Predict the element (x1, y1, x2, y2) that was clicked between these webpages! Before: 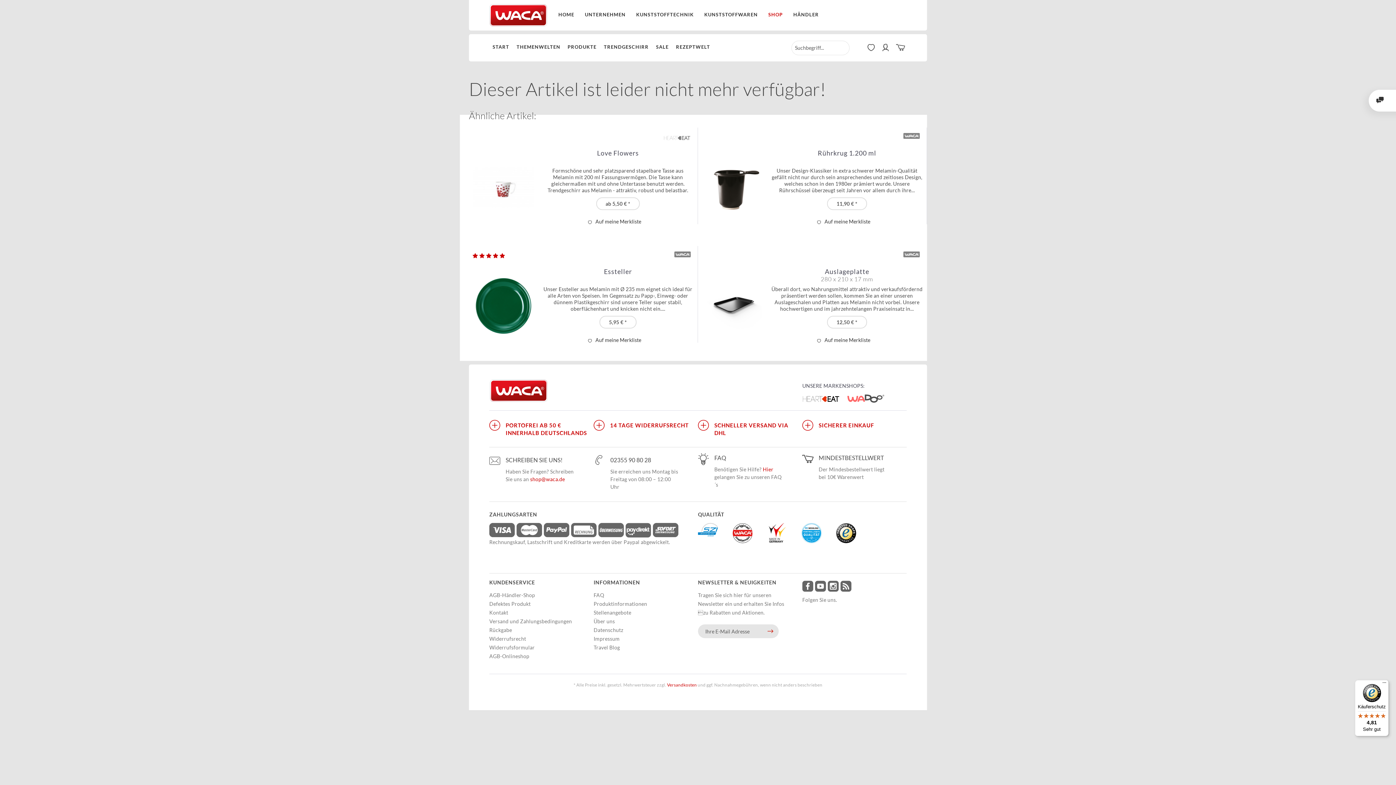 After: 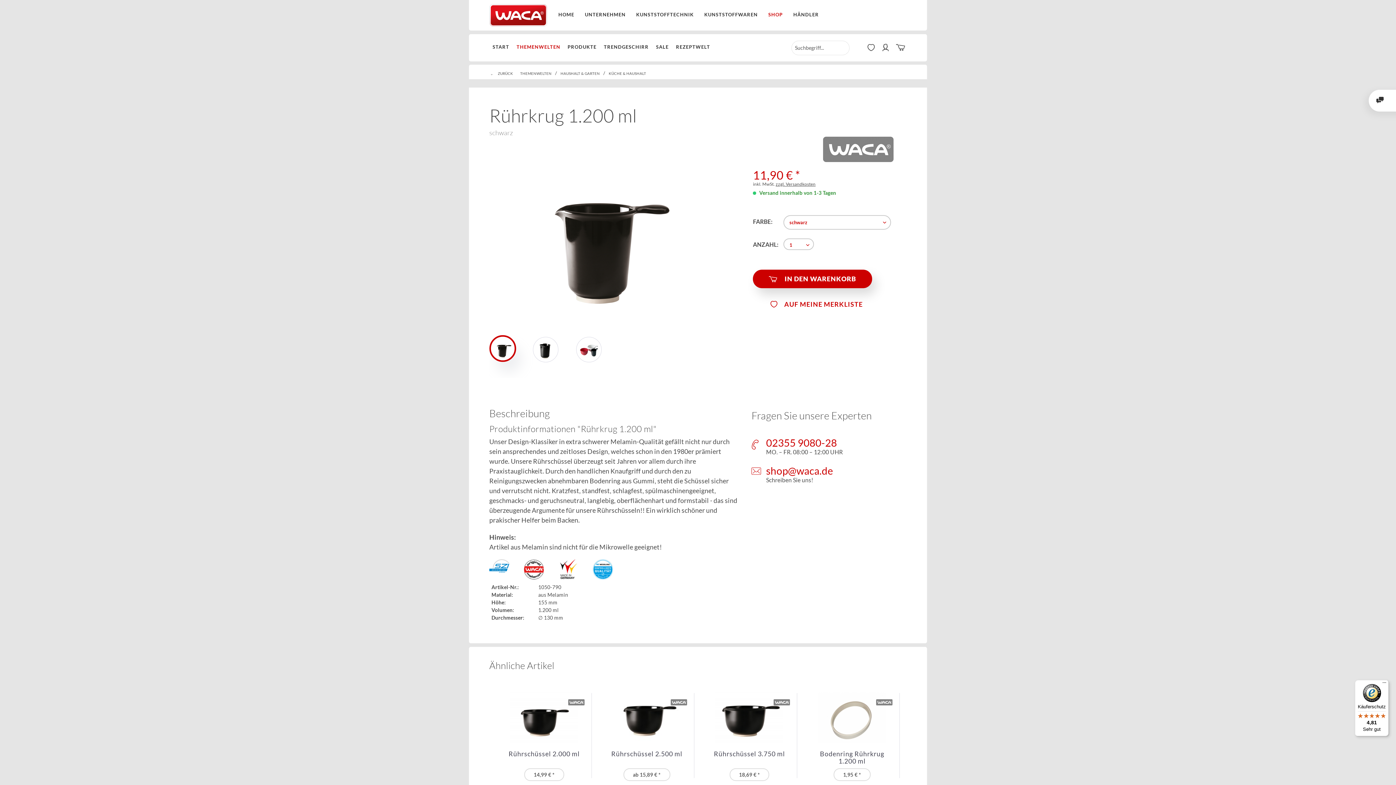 Action: bbox: (701, 149, 763, 226)